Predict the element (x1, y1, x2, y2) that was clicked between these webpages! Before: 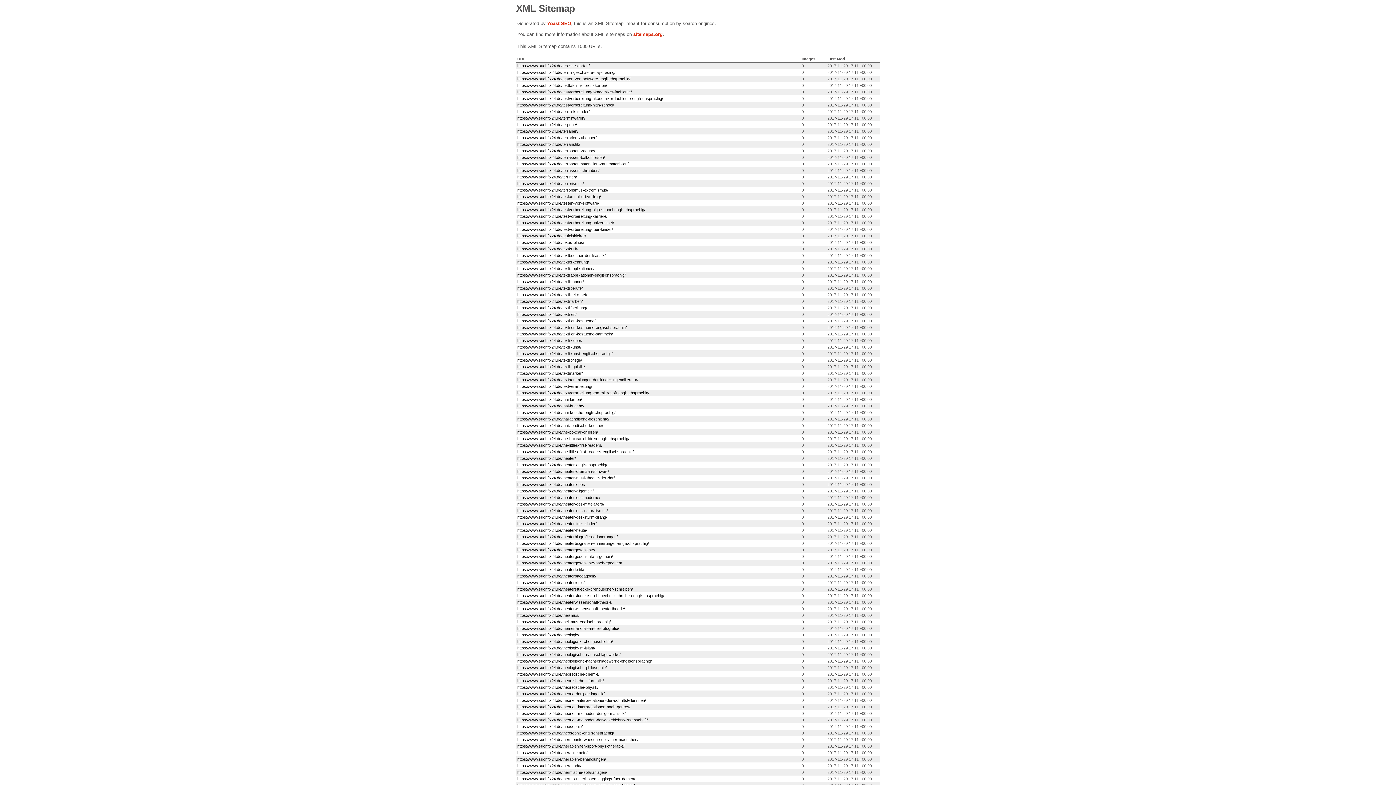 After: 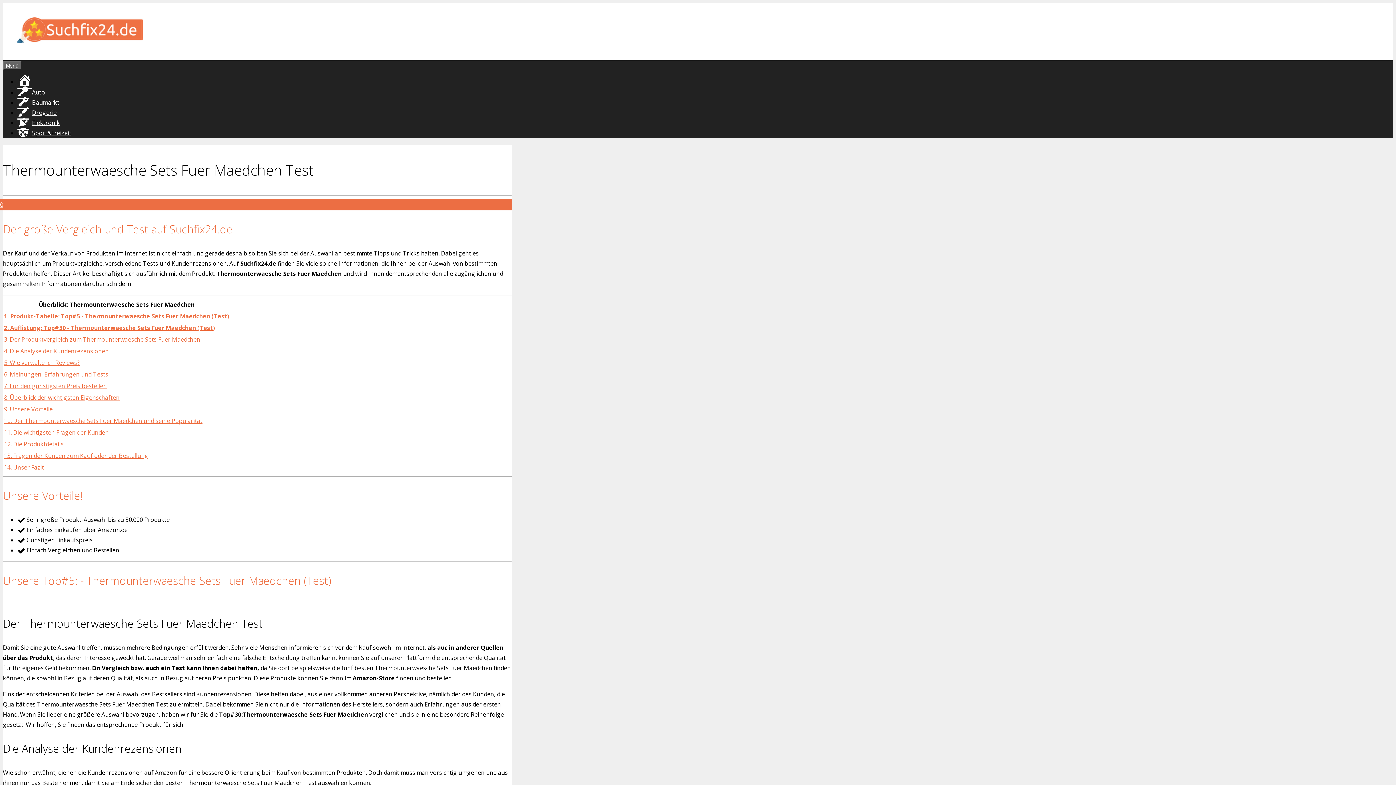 Action: bbox: (517, 737, 638, 742) label: https://www.suchfix24.de/thermounterwaesche-sets-fuer-maedchen/